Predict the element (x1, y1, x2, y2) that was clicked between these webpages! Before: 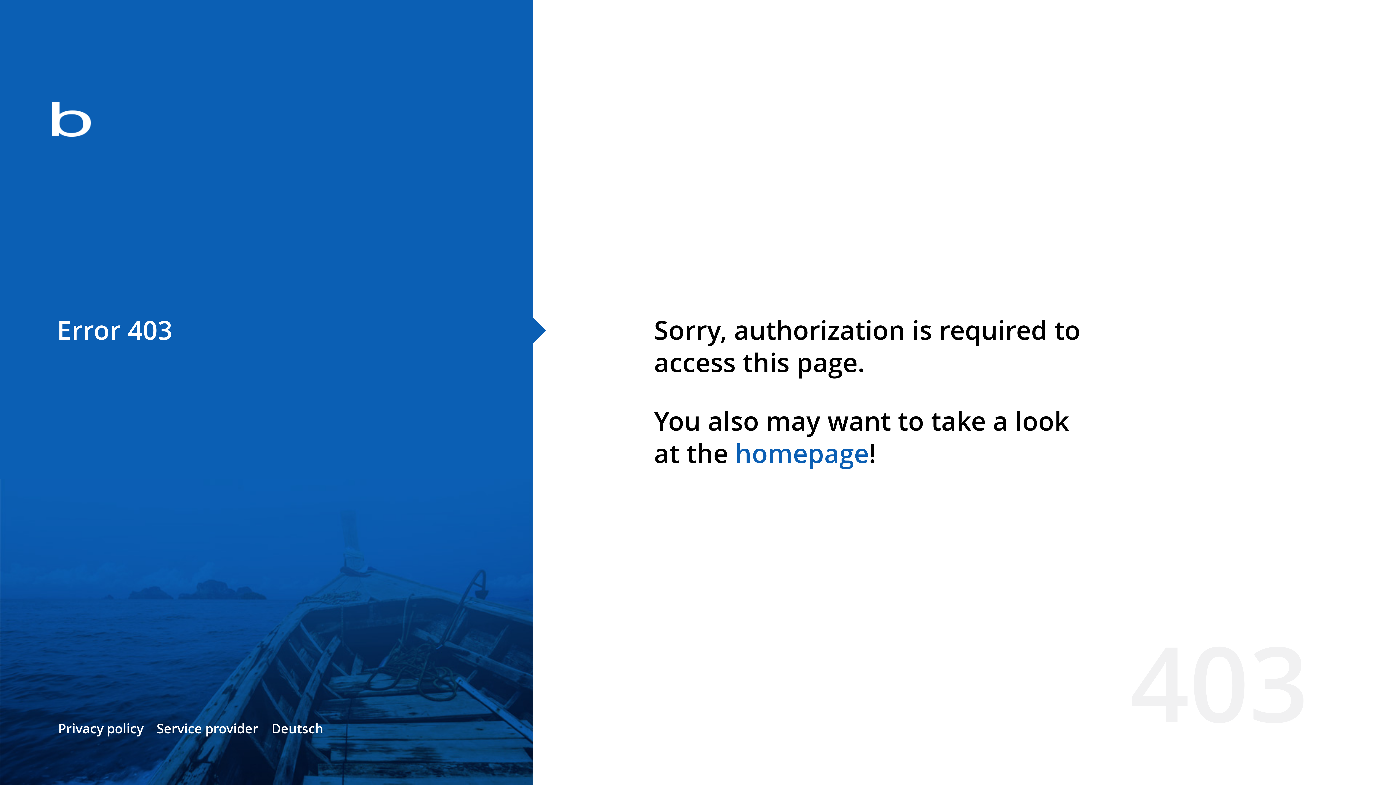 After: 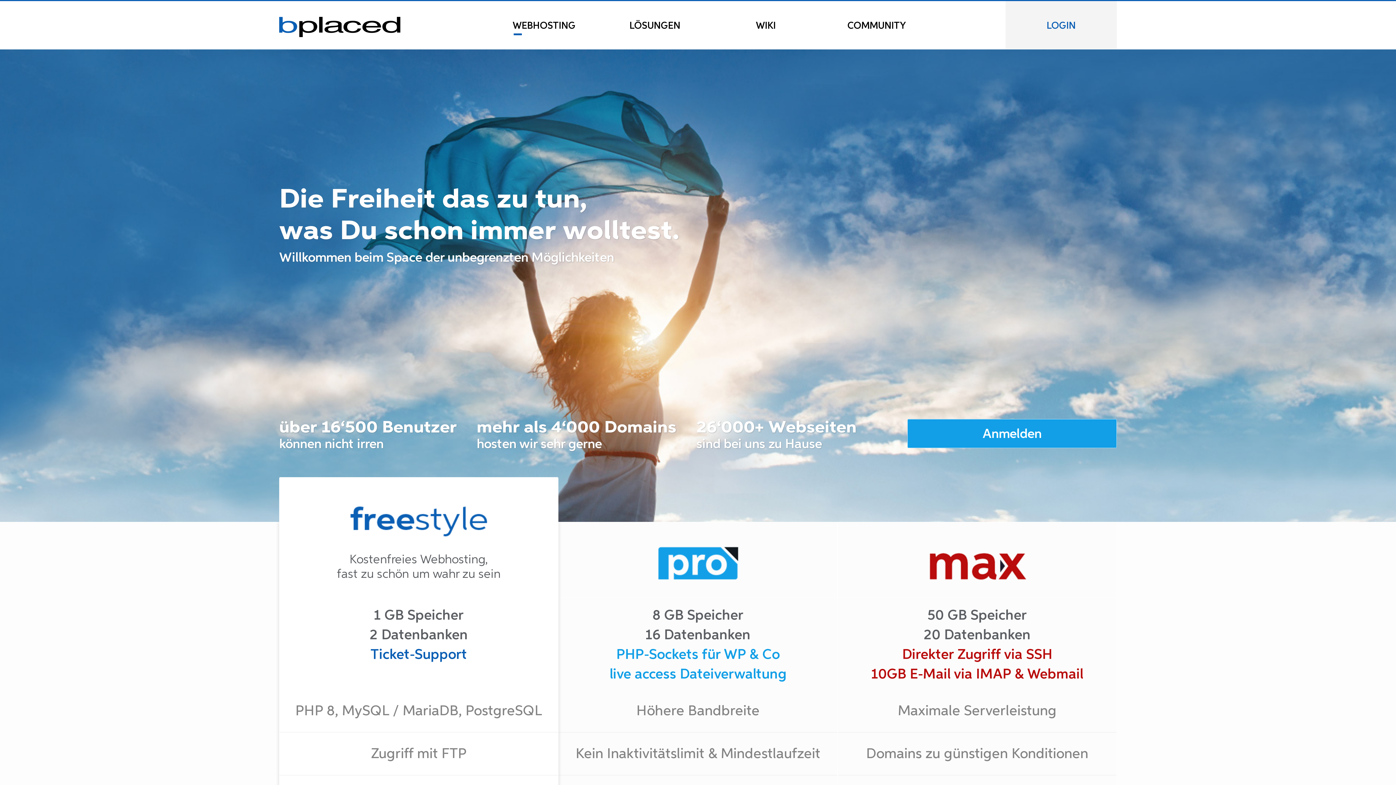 Action: bbox: (0, 78, 533, 163)